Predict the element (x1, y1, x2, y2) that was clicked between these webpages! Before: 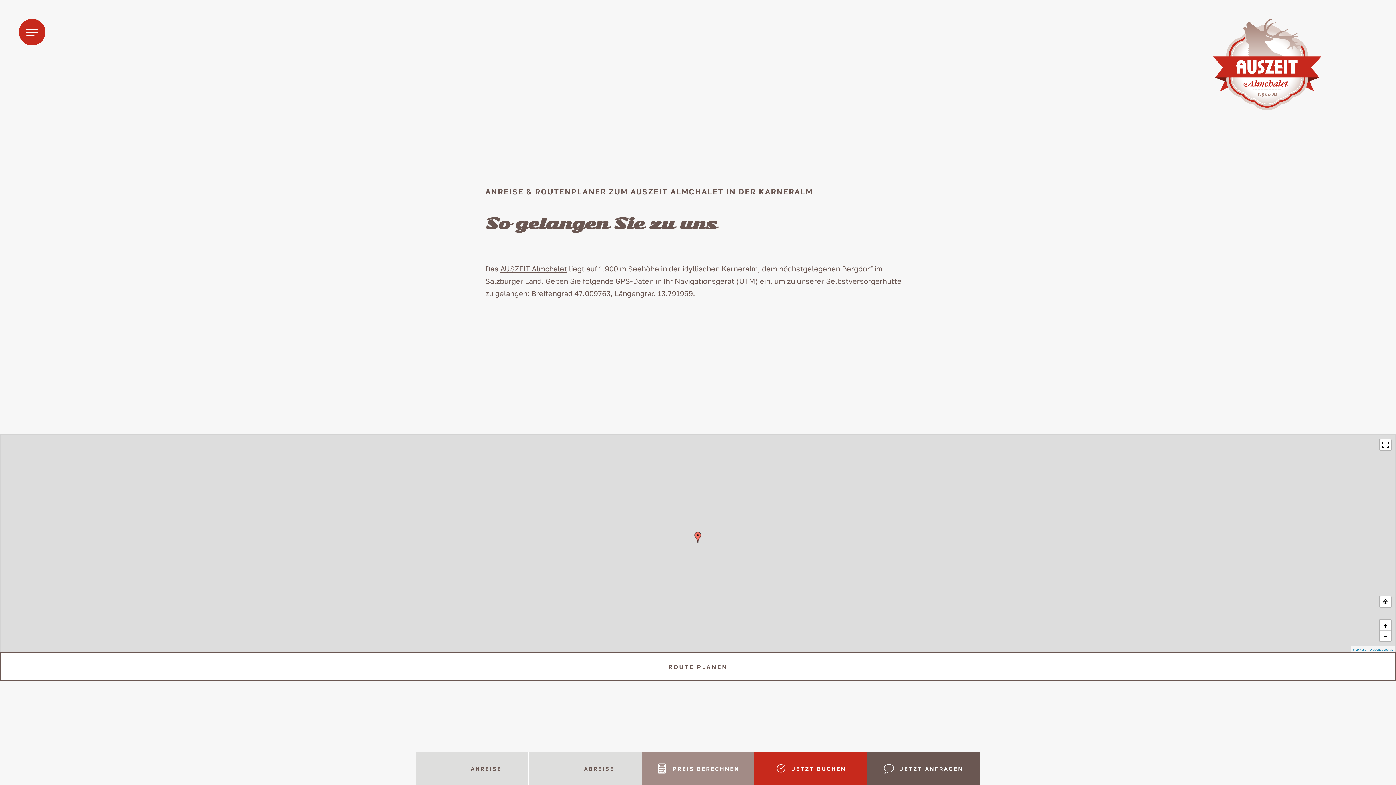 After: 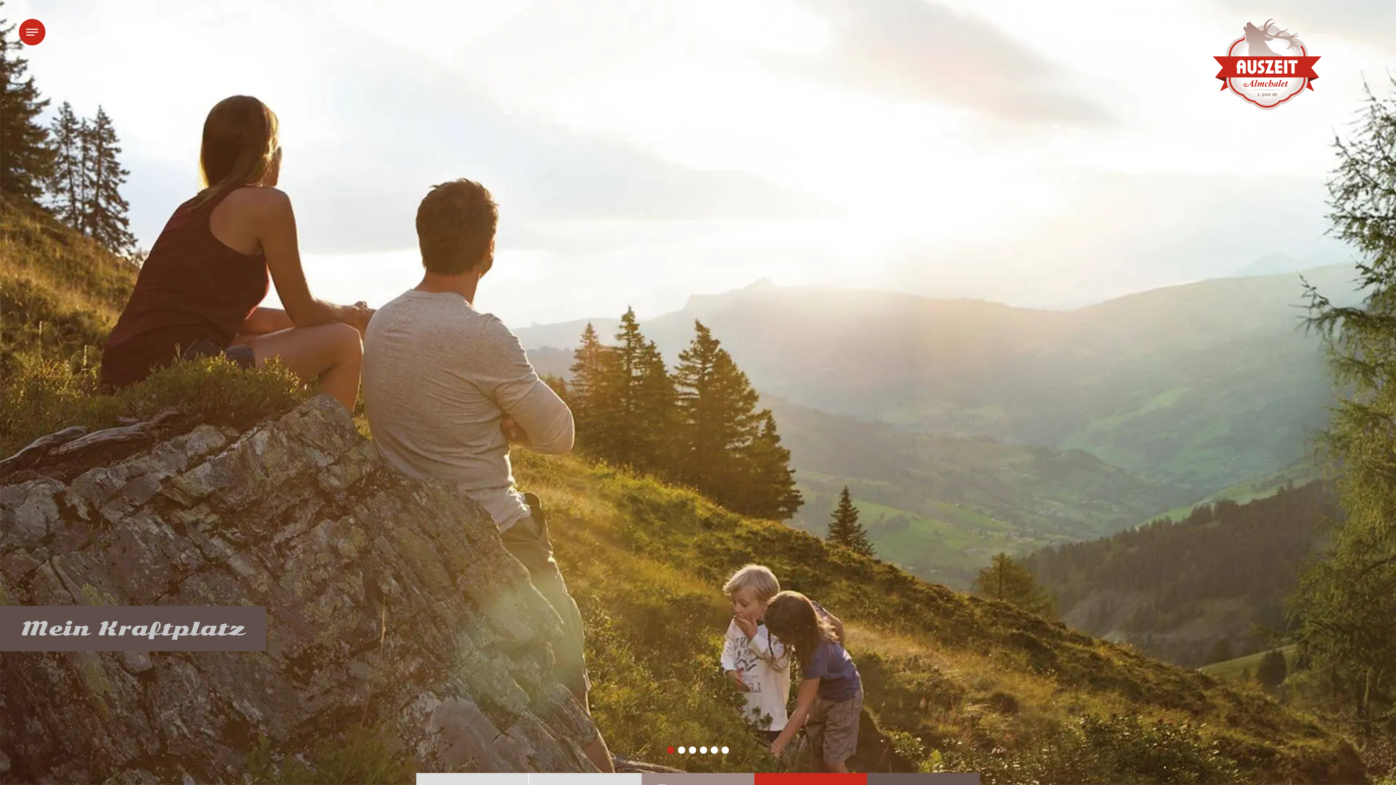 Action: bbox: (1213, 18, 1321, 110)